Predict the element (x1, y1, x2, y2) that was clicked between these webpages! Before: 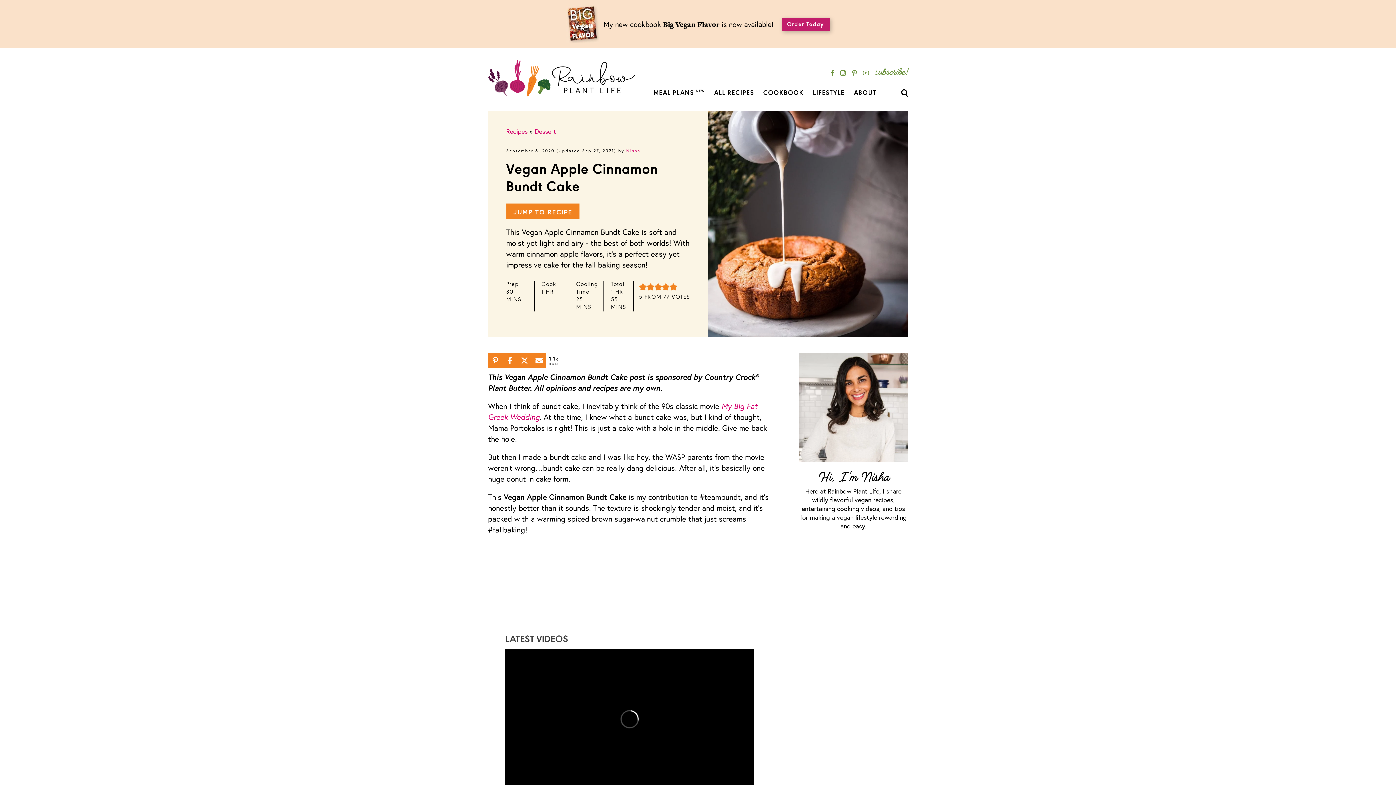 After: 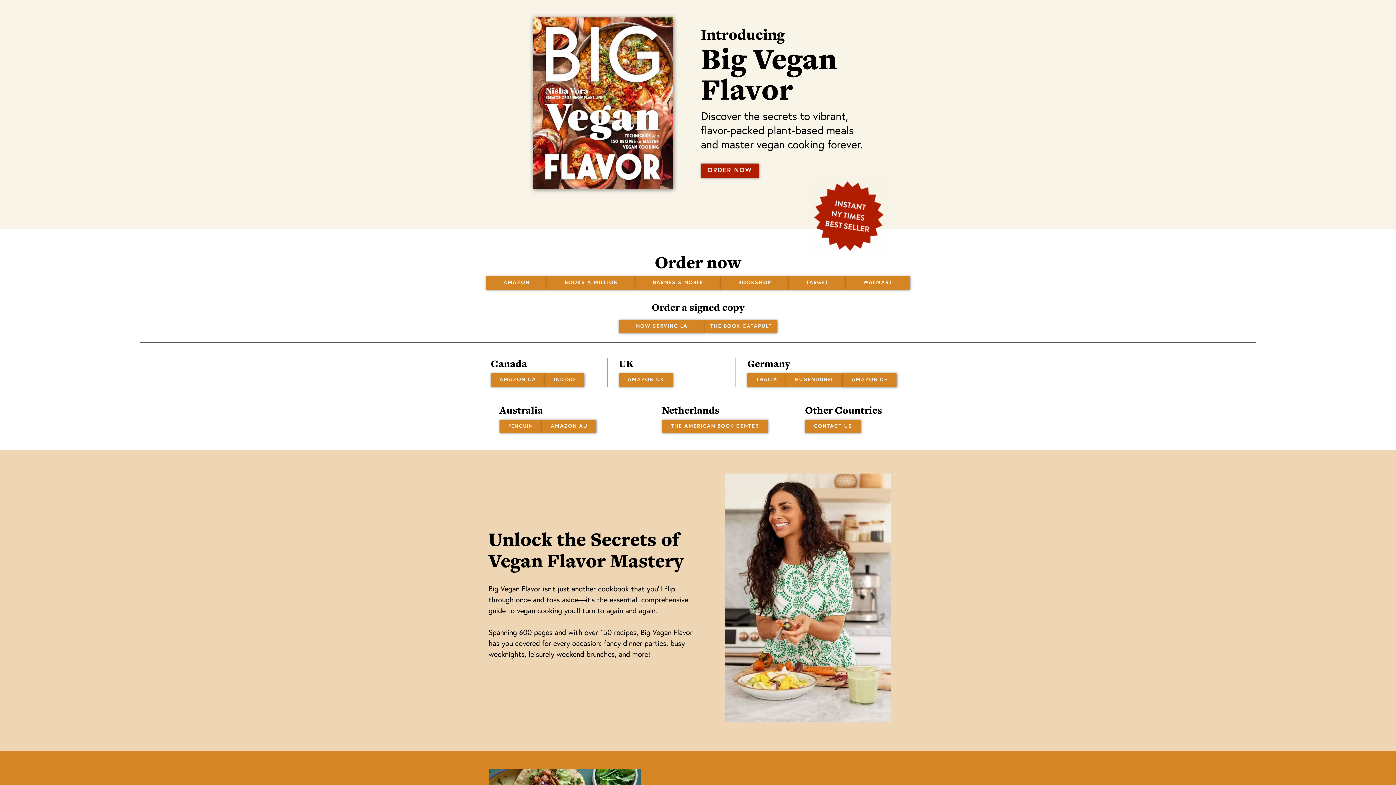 Action: bbox: (763, 89, 803, 96) label: COOKBOOK